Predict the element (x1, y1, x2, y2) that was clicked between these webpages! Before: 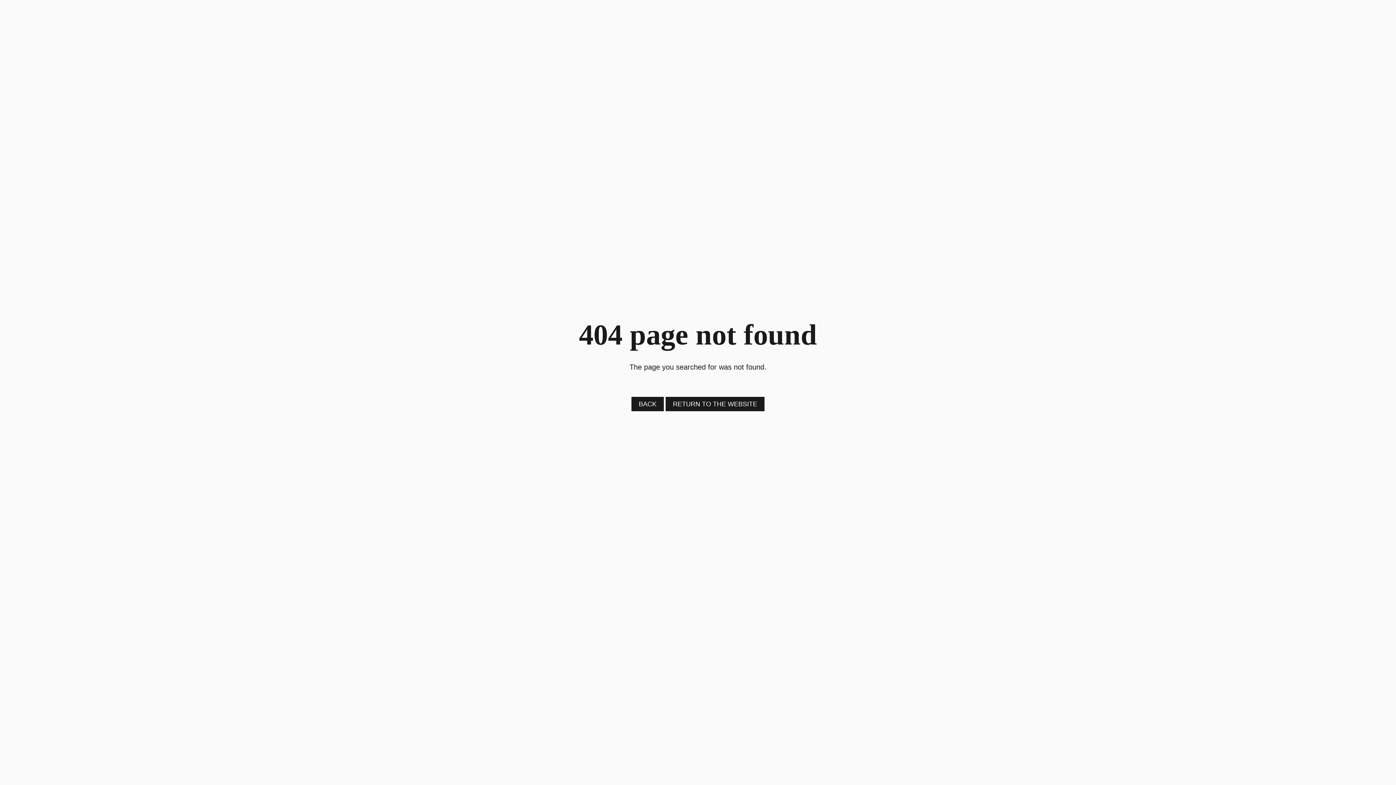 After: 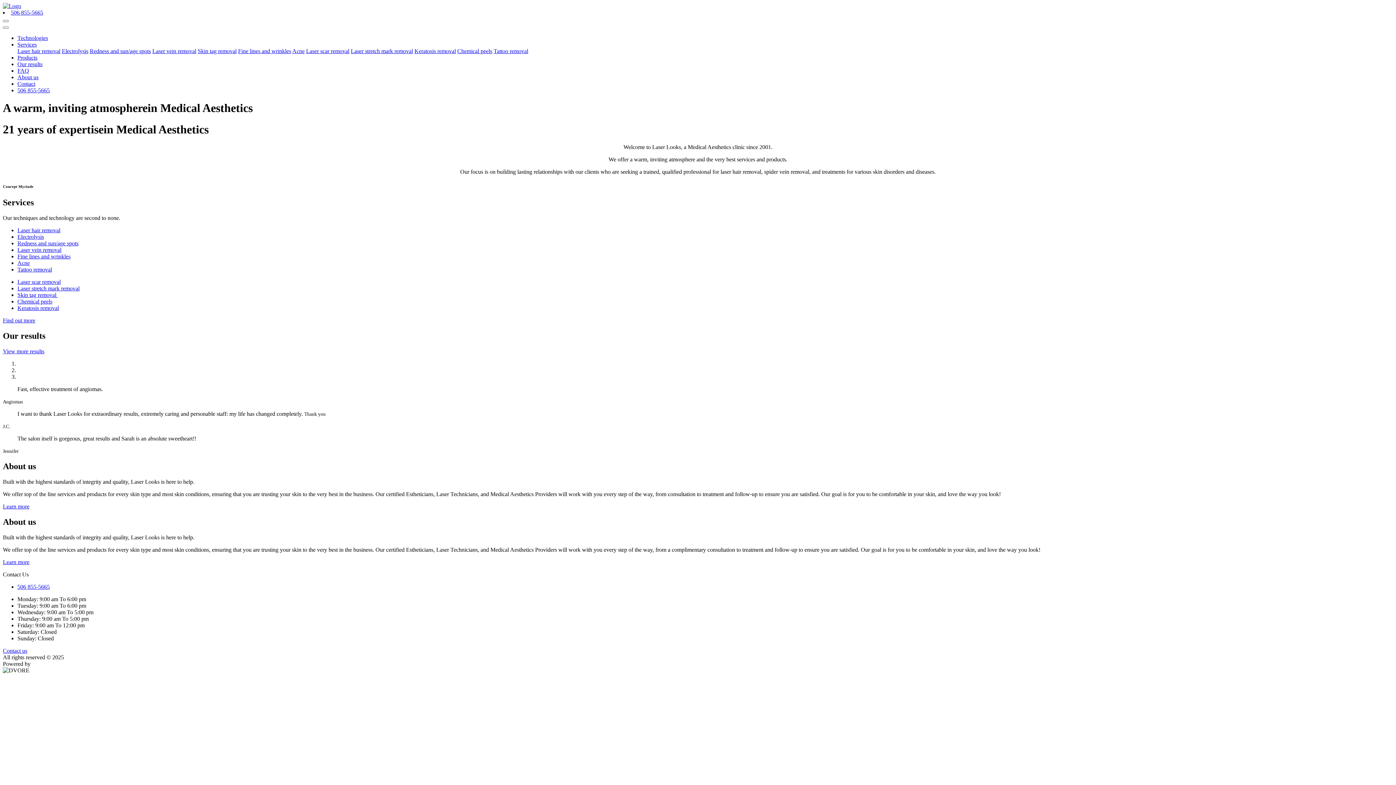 Action: label: RETURN TO THE WEBSITE bbox: (665, 396, 764, 411)